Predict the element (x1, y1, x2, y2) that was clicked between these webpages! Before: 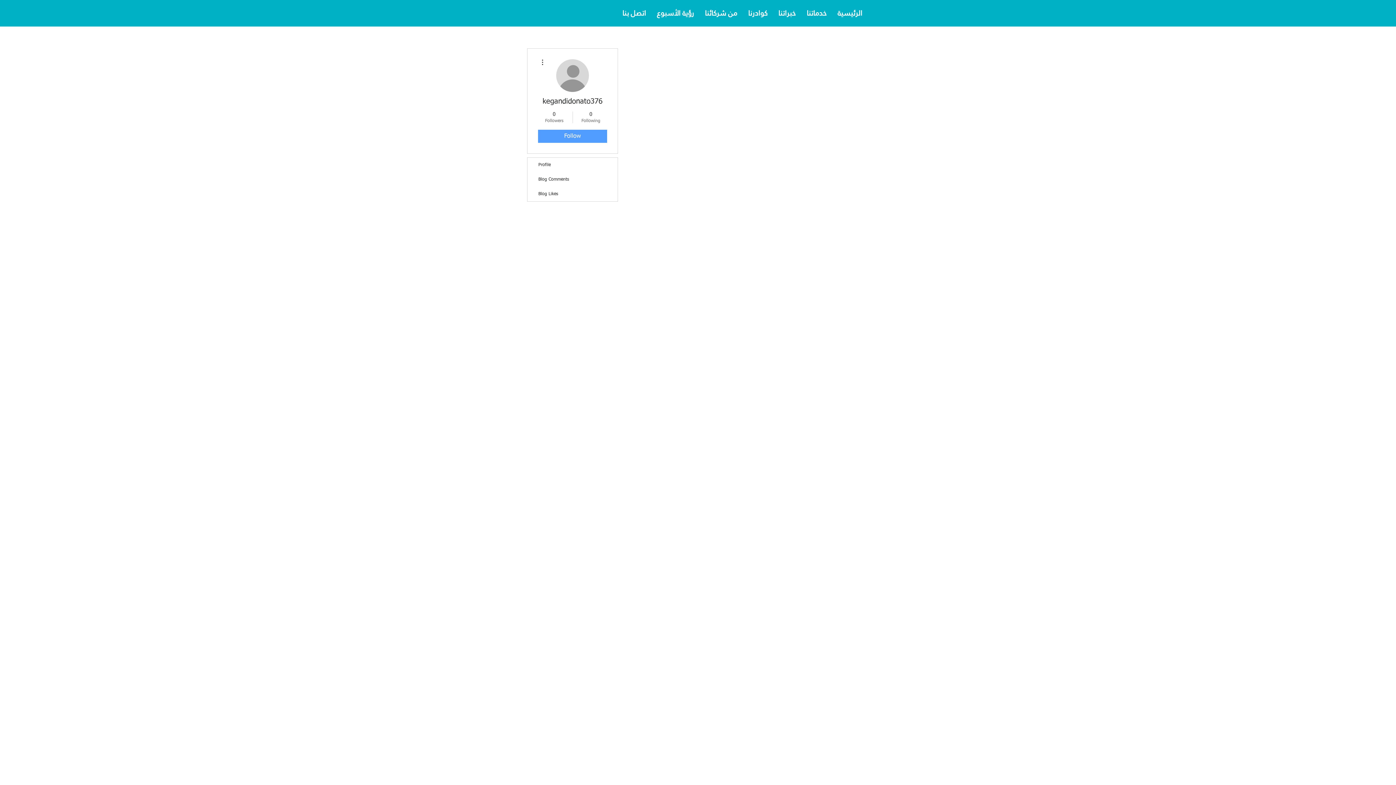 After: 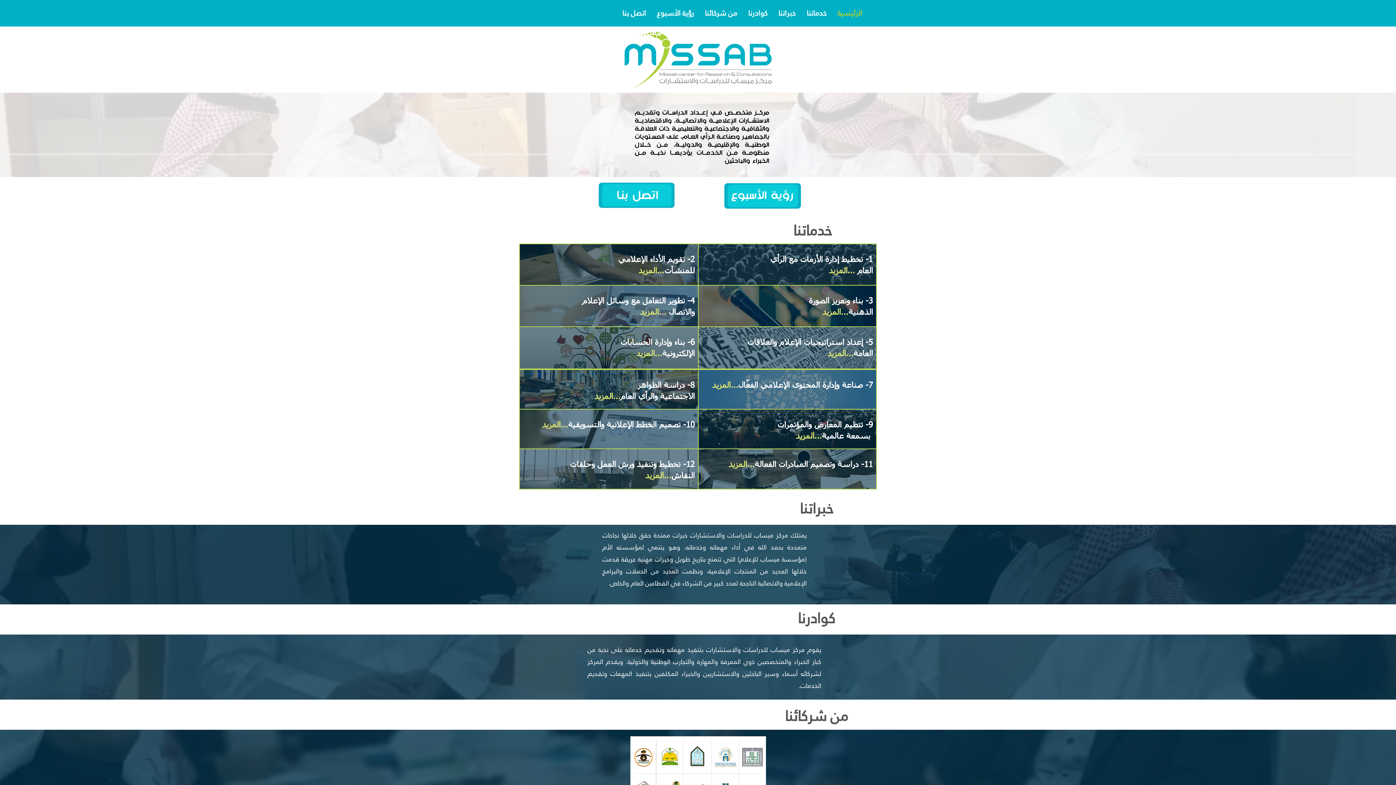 Action: bbox: (699, 2, 742, 23) label: من شركائنا